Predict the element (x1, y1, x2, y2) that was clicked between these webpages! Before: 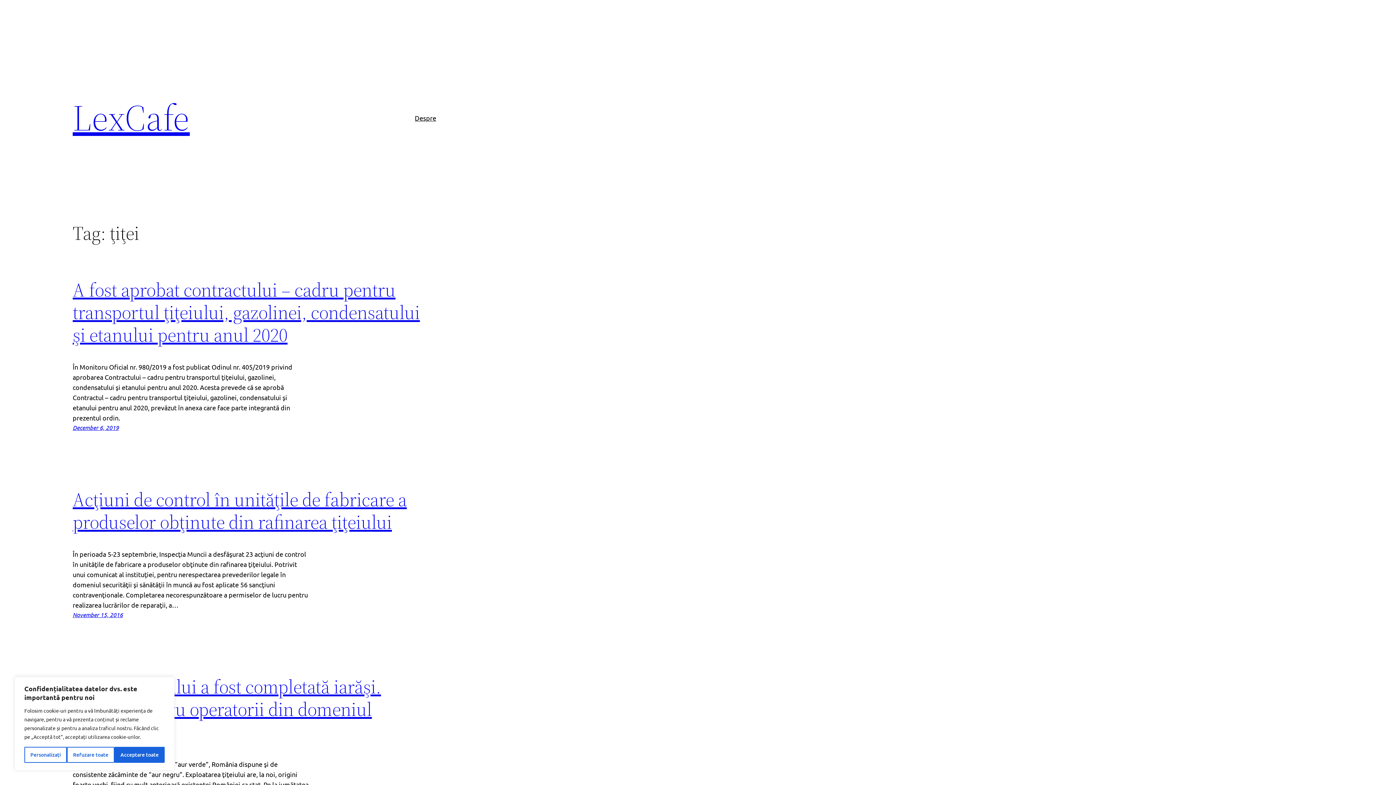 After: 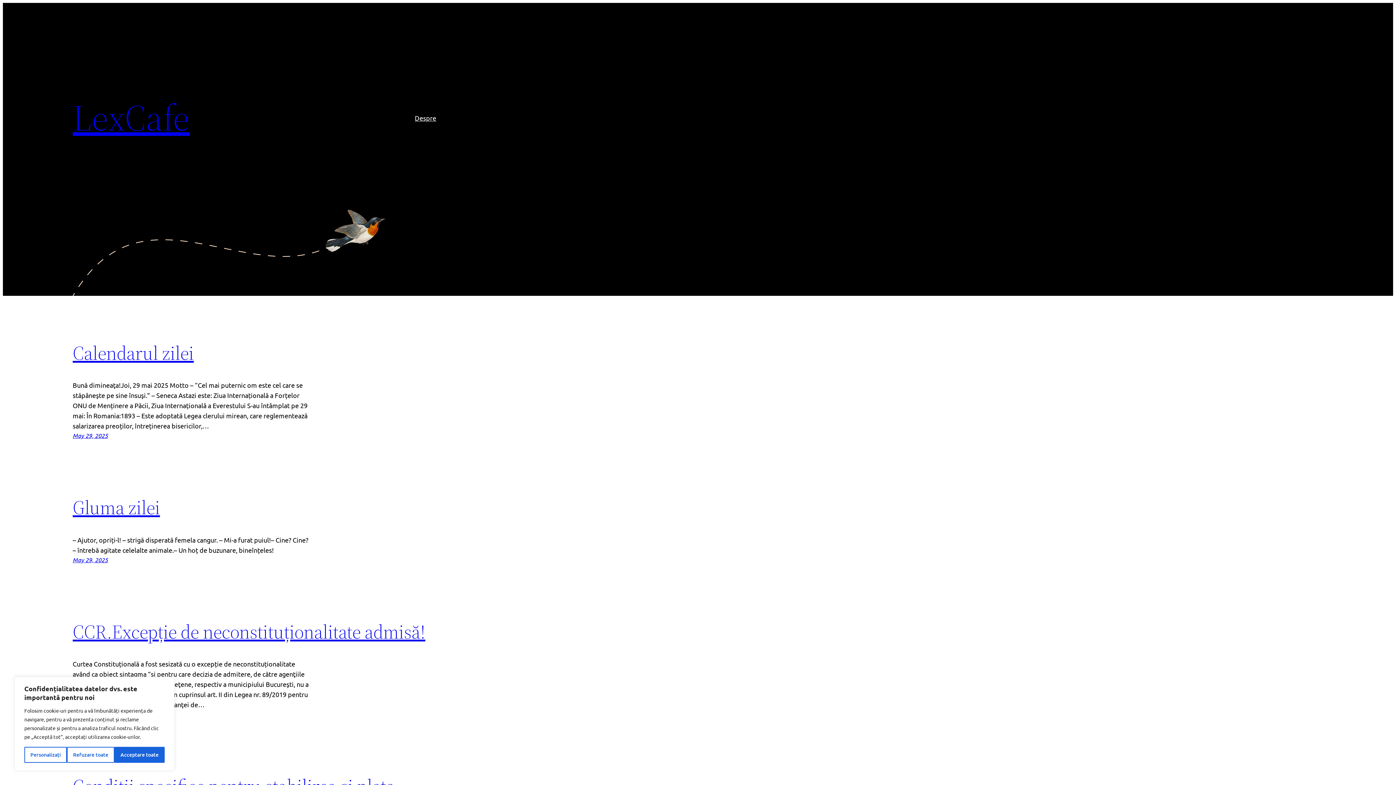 Action: label: LexCafe bbox: (72, 92, 189, 142)